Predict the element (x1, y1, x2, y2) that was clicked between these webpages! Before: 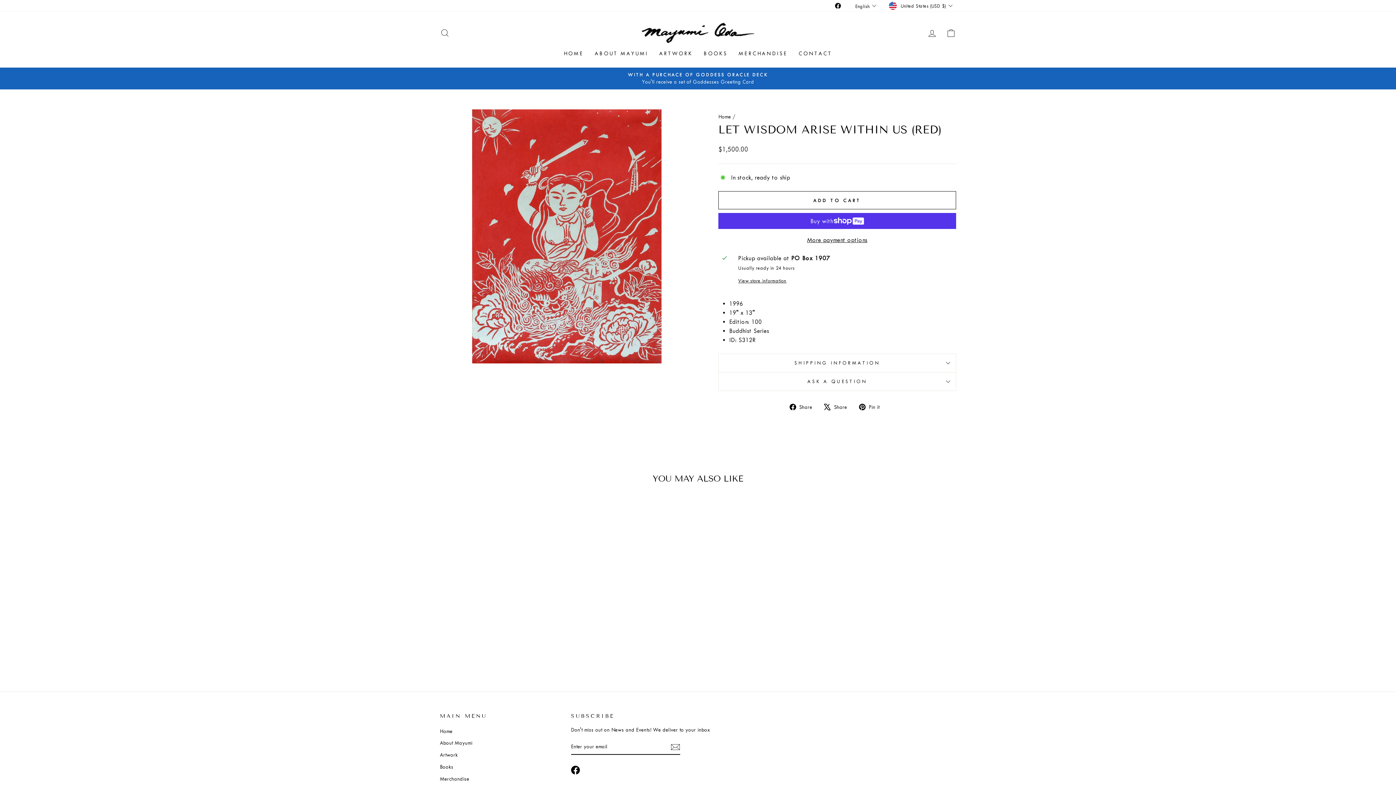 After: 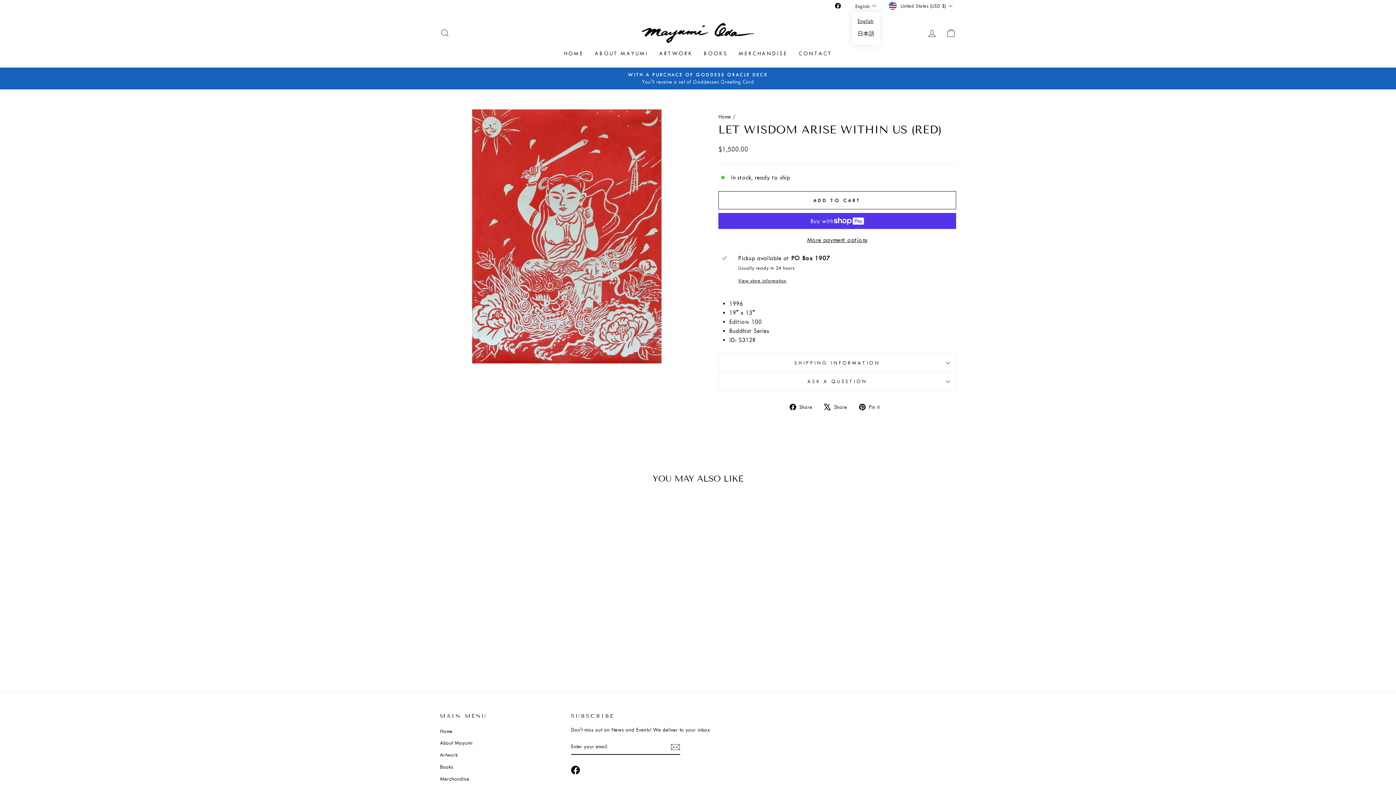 Action: bbox: (853, 0, 880, 11) label: English